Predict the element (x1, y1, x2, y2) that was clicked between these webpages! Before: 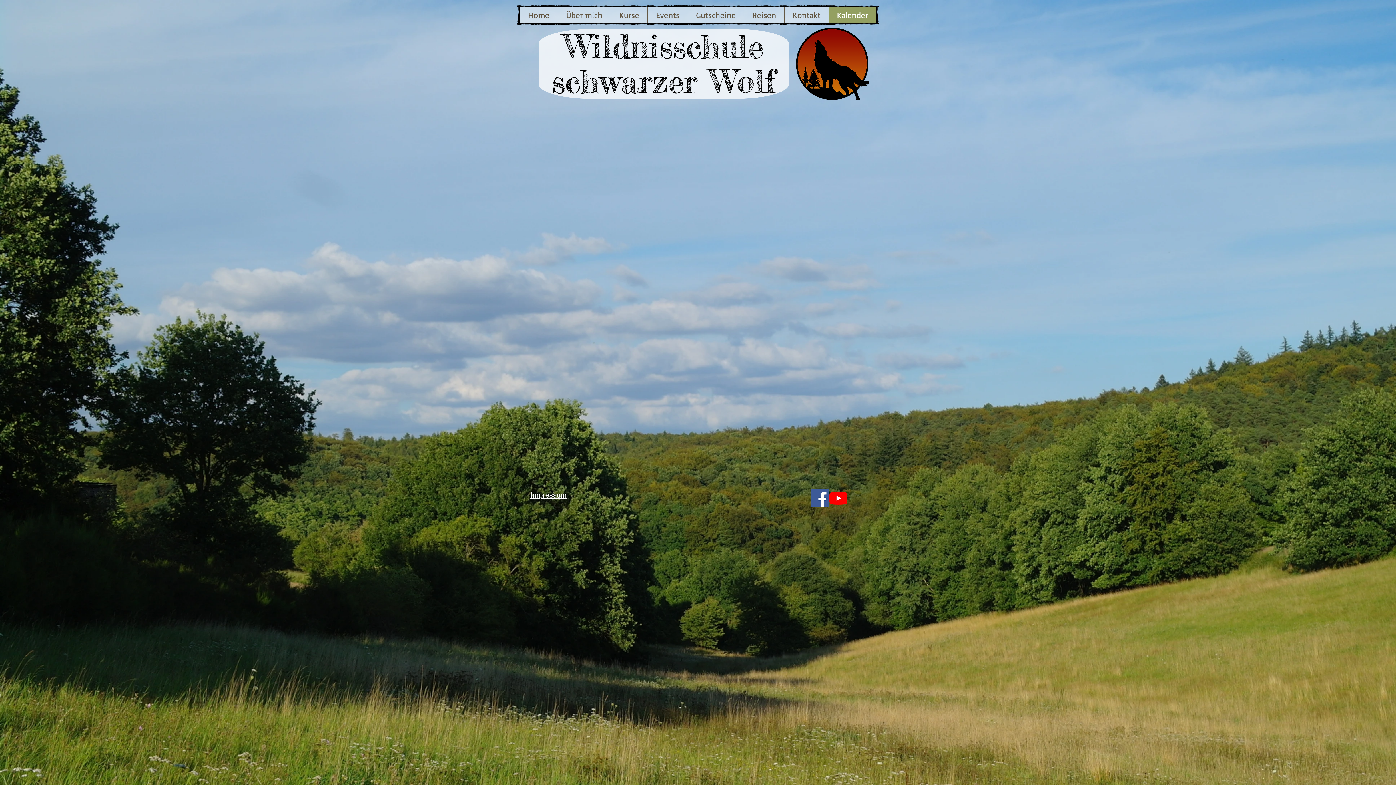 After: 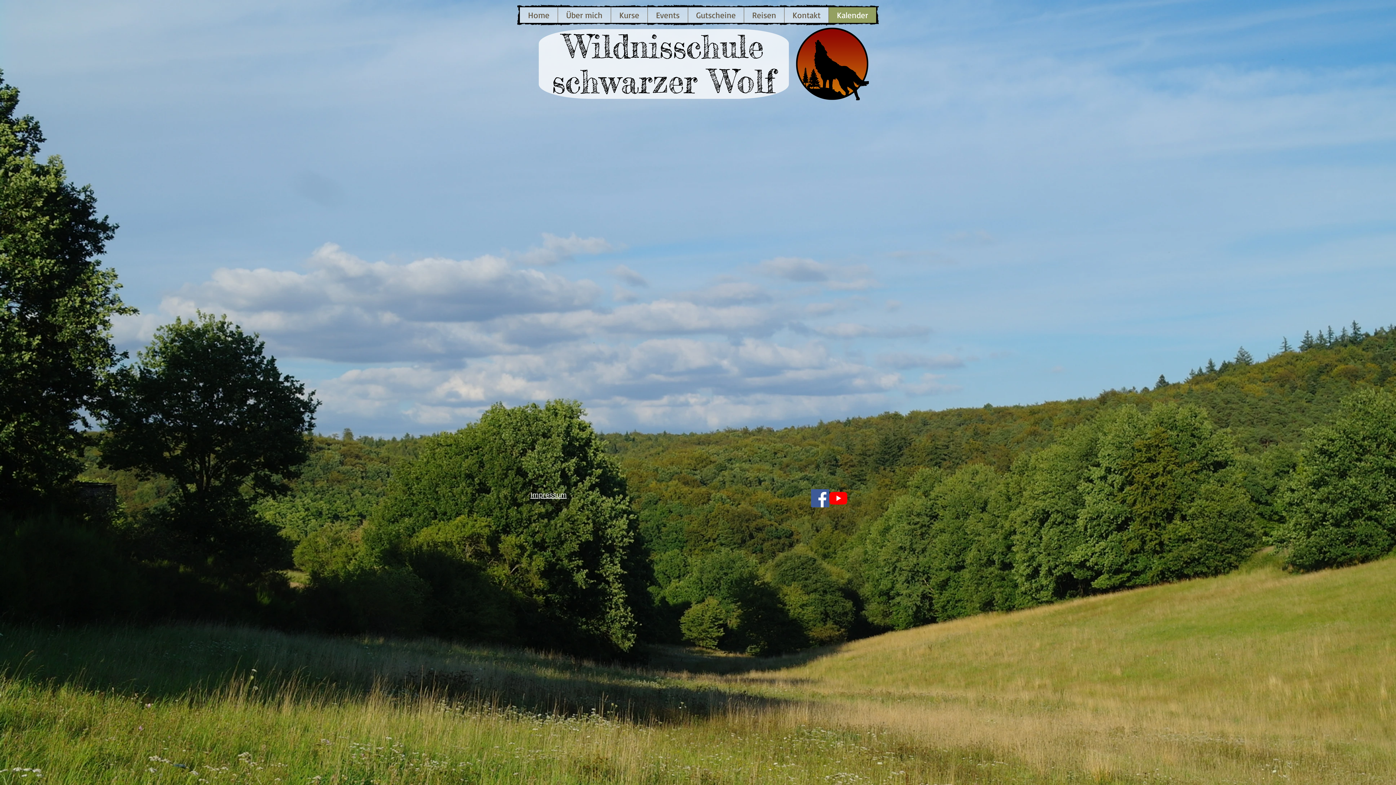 Action: bbox: (829, 489, 847, 507) label: Youtube